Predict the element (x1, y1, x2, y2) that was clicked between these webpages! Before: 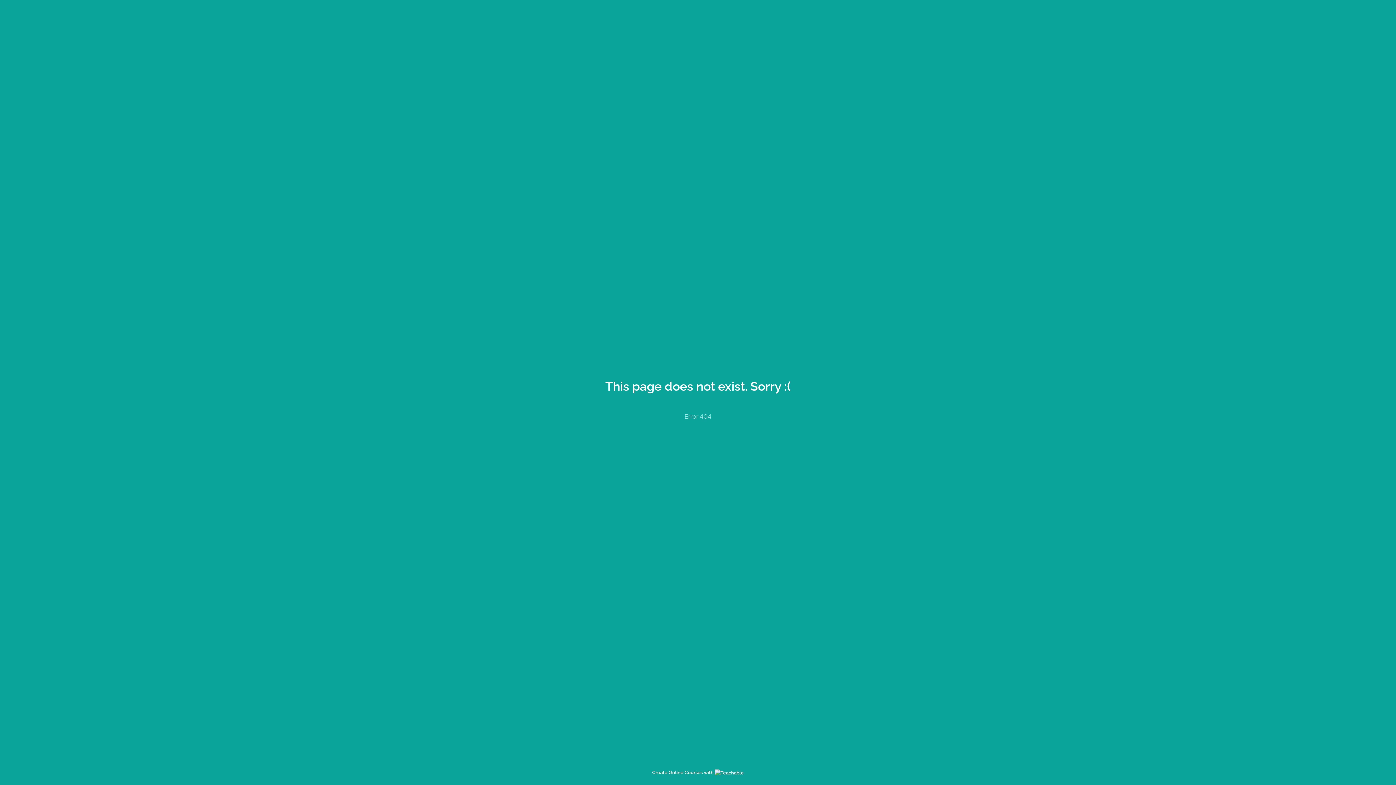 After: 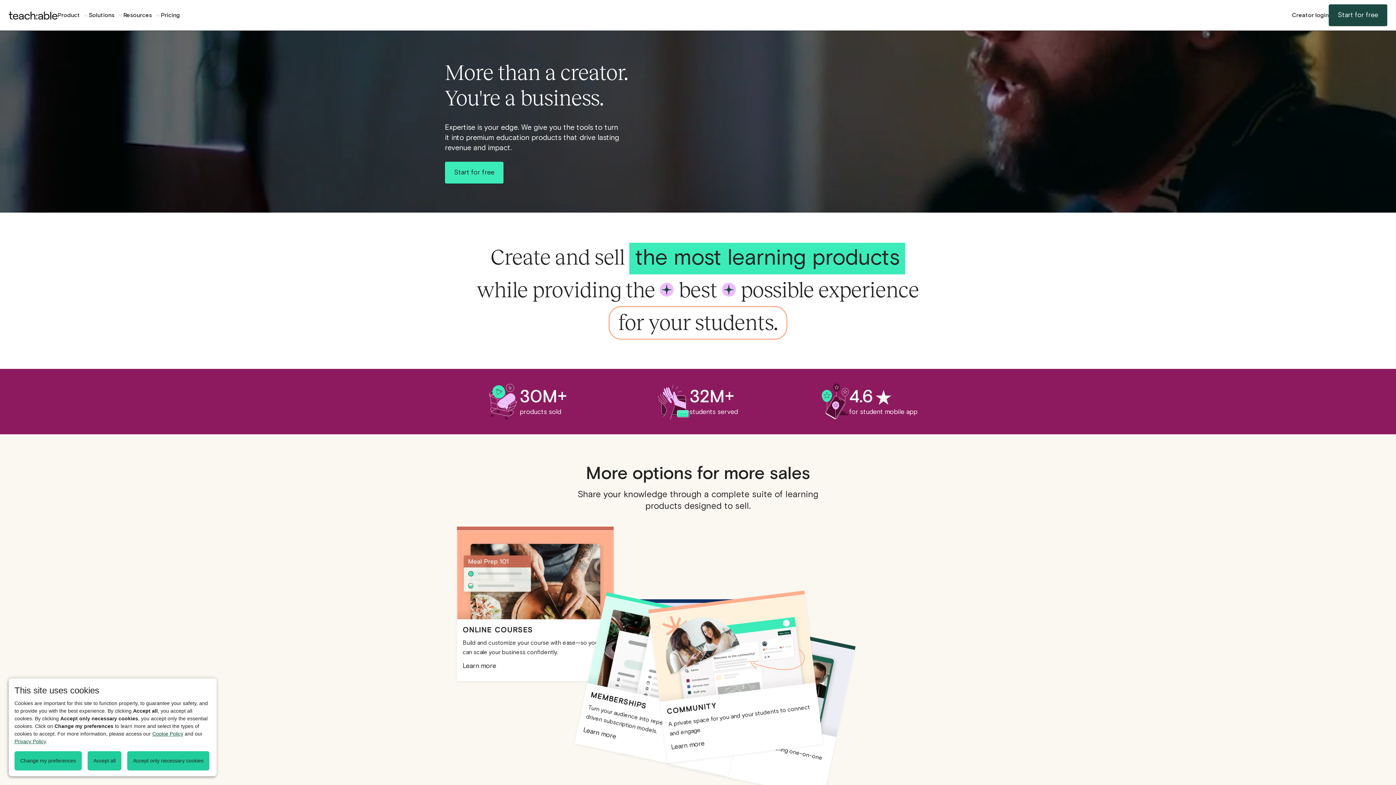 Action: bbox: (652, 770, 744, 775) label: Create Online Courses with 